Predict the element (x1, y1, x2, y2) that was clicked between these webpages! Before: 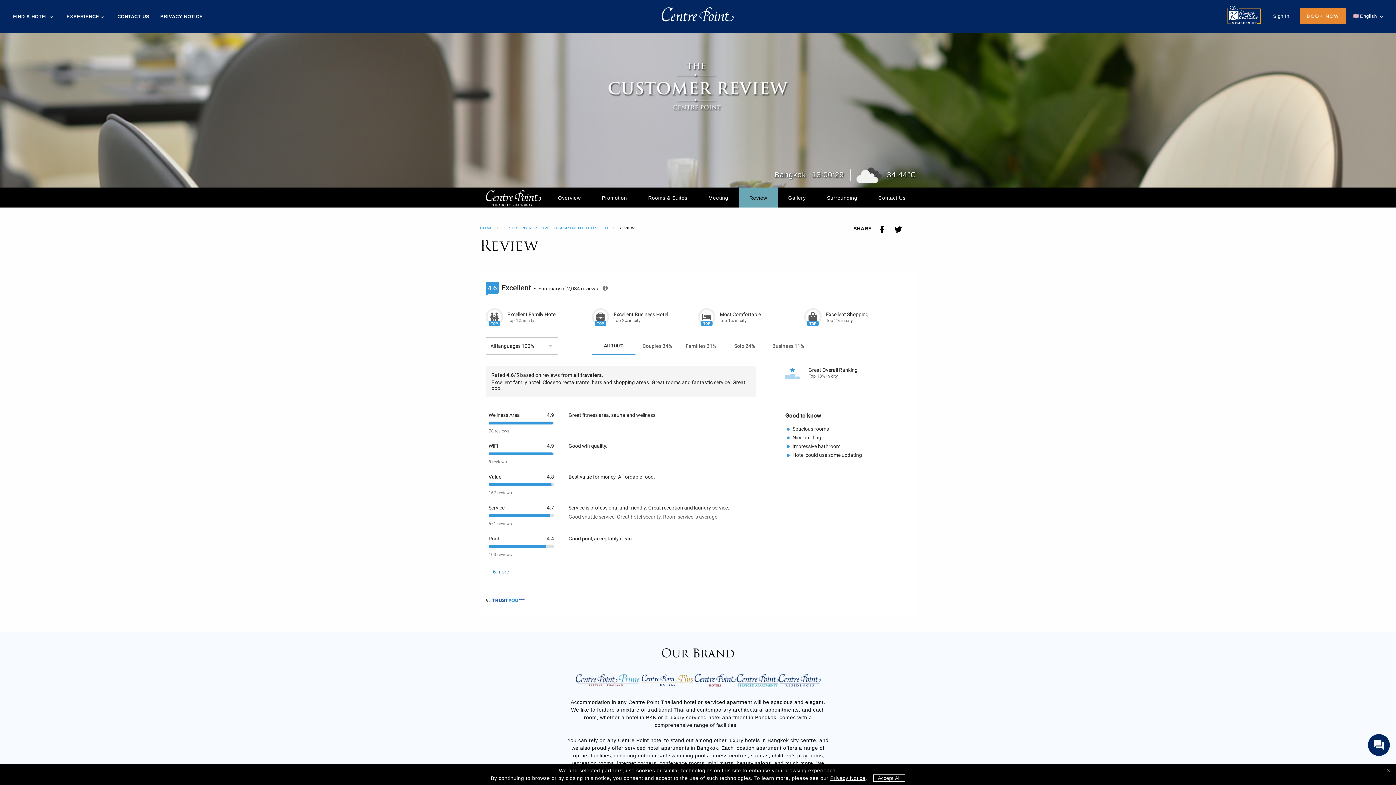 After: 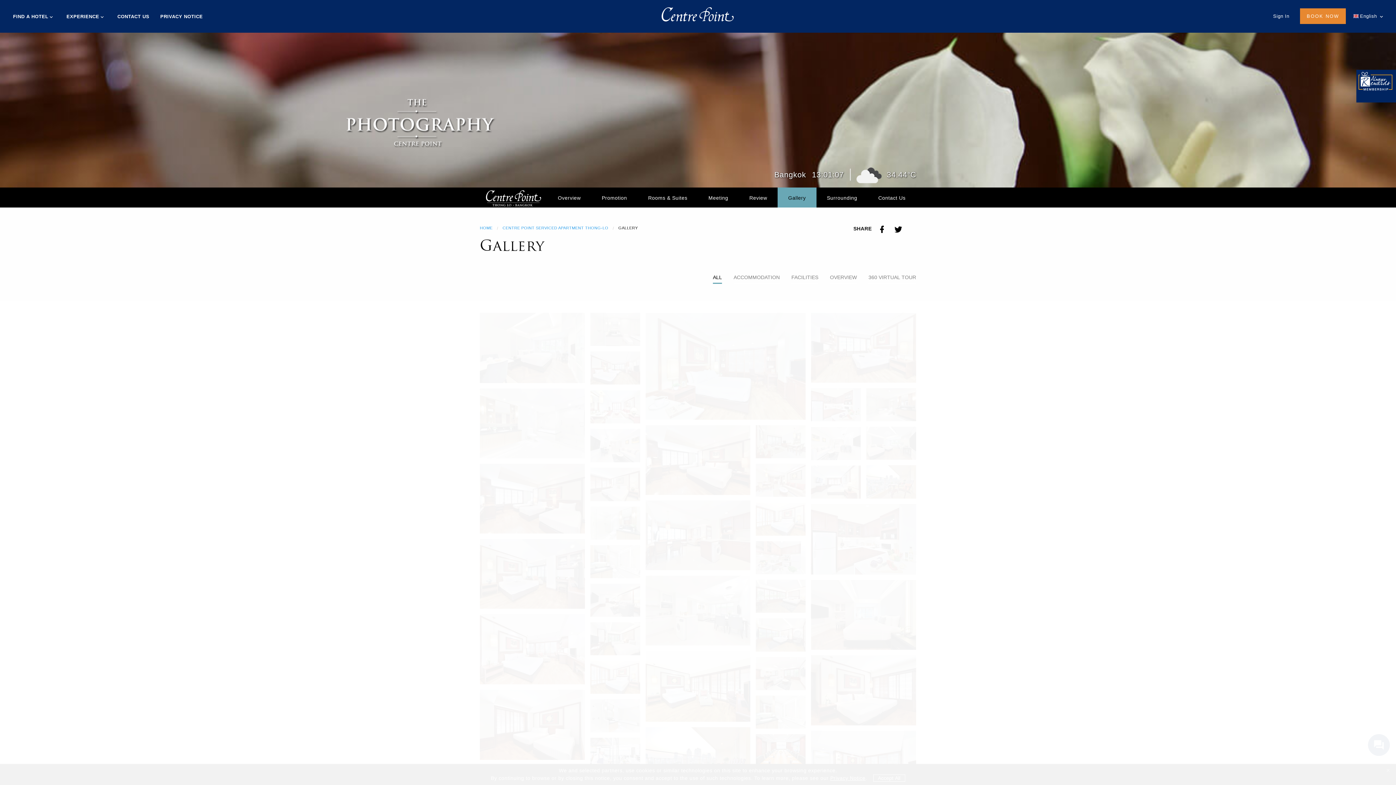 Action: label: Gallery bbox: (777, 187, 816, 207)